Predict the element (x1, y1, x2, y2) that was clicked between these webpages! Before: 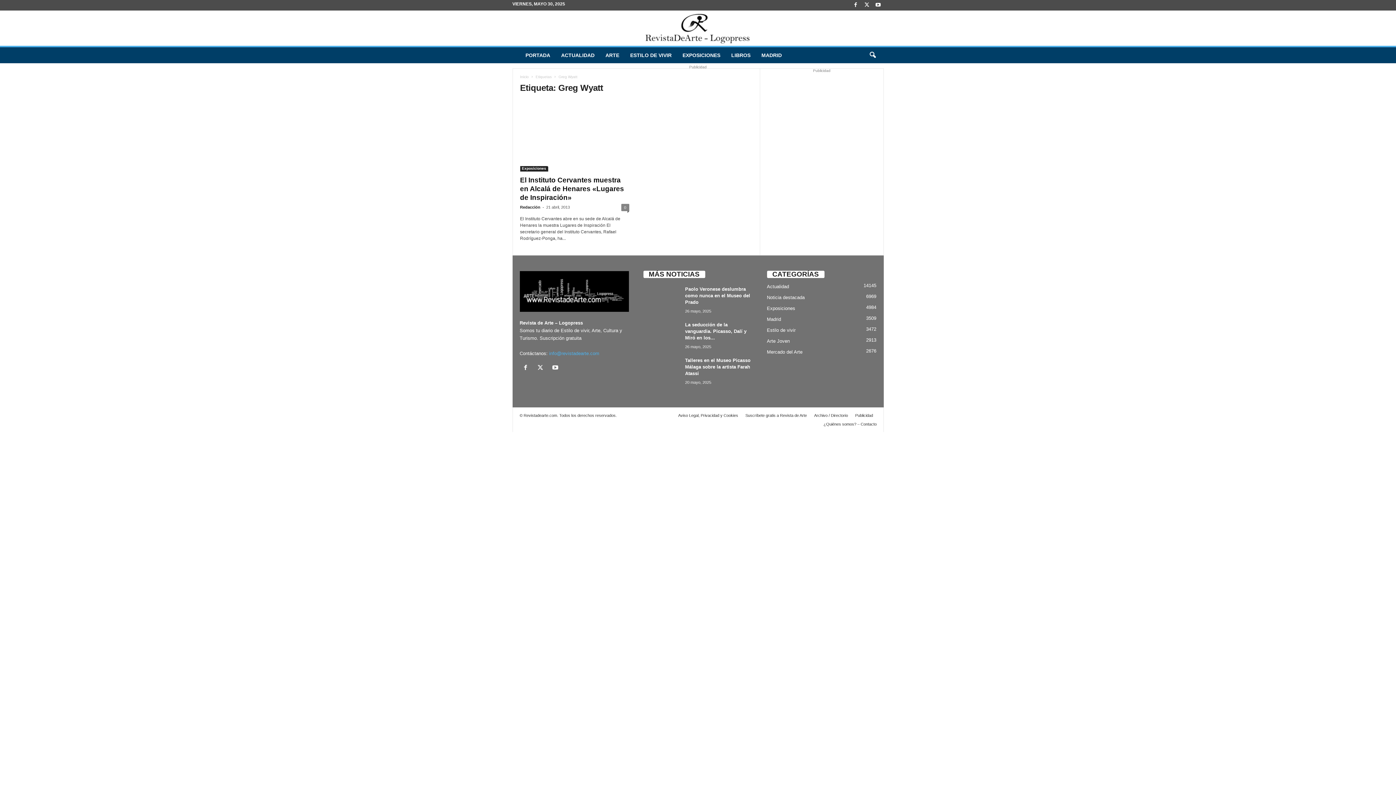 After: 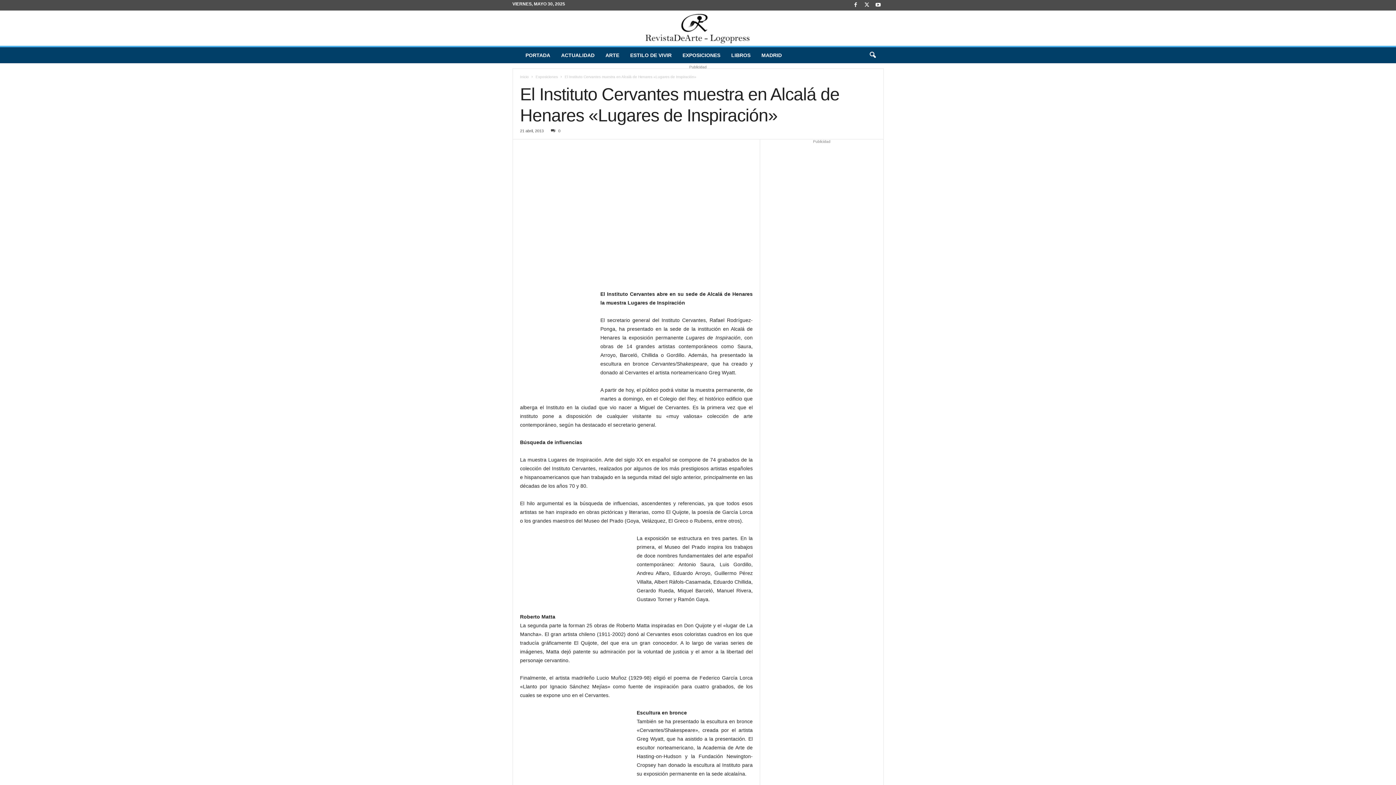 Action: bbox: (520, 101, 629, 171)